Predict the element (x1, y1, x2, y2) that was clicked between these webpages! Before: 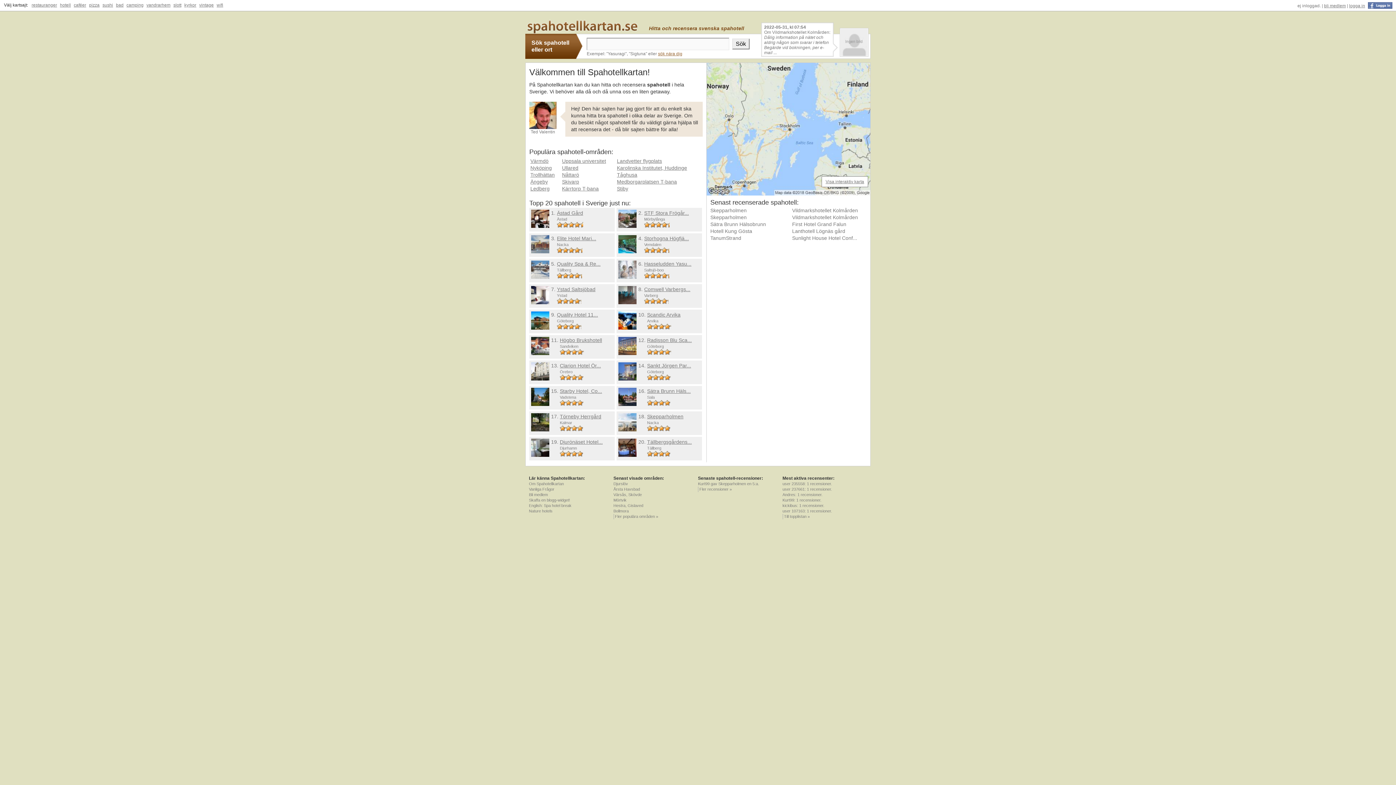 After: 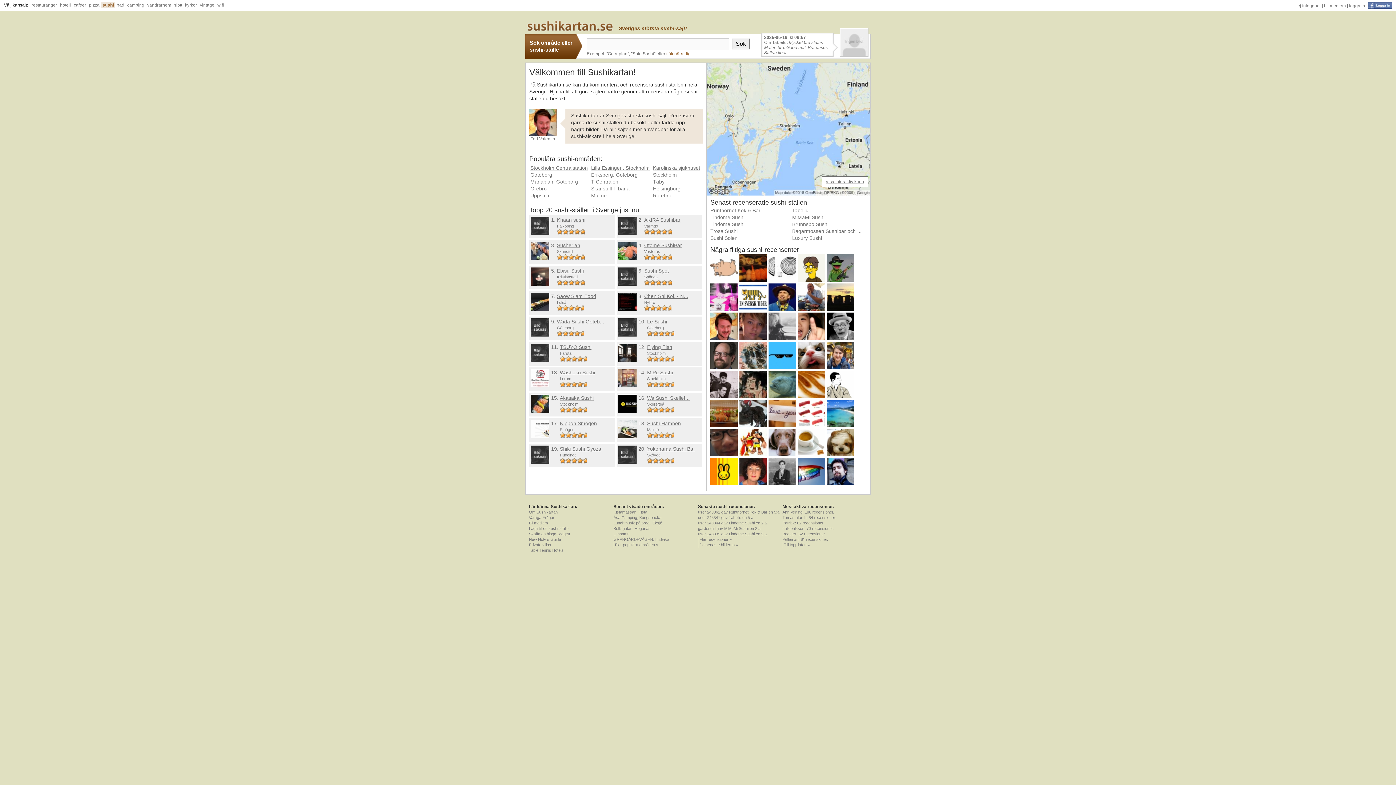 Action: bbox: (101, 1, 114, 8) label: sushi